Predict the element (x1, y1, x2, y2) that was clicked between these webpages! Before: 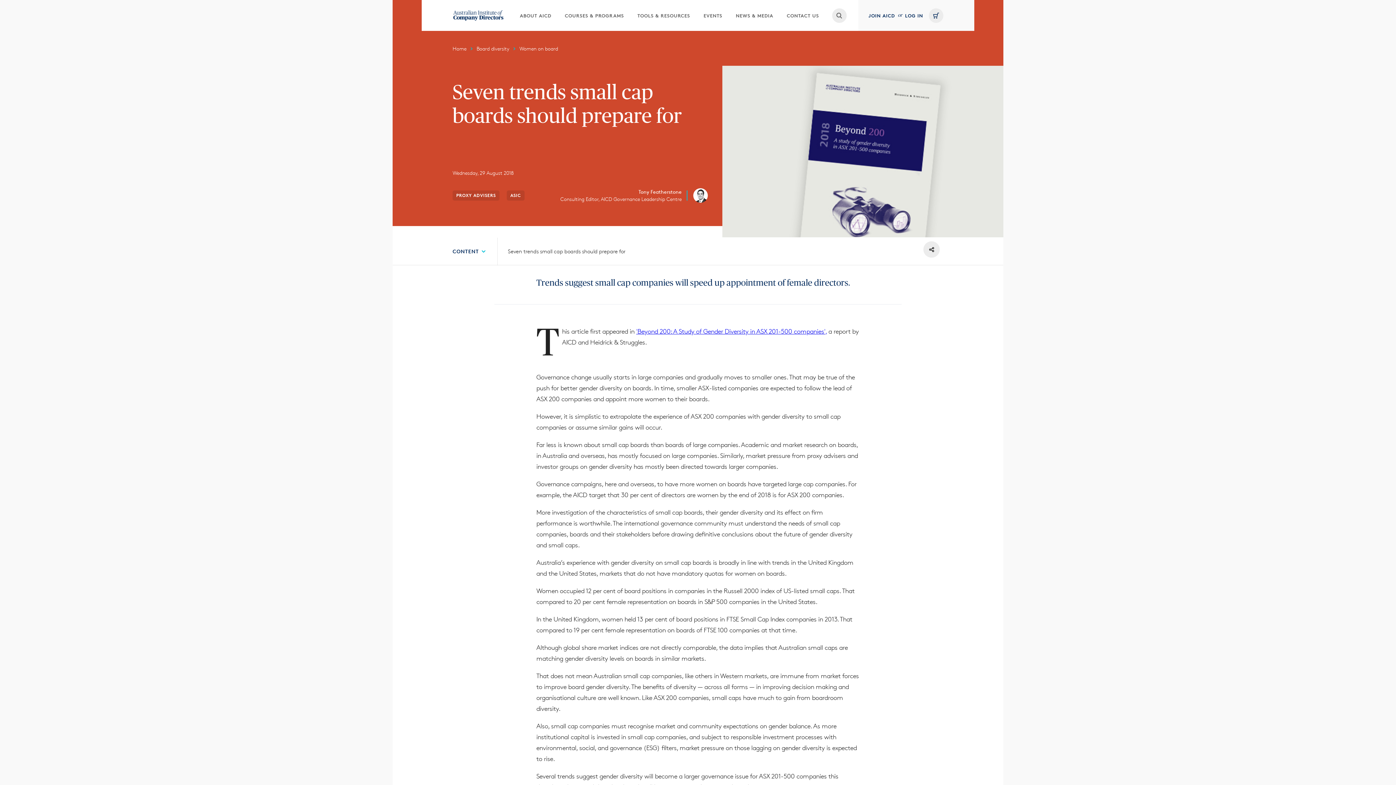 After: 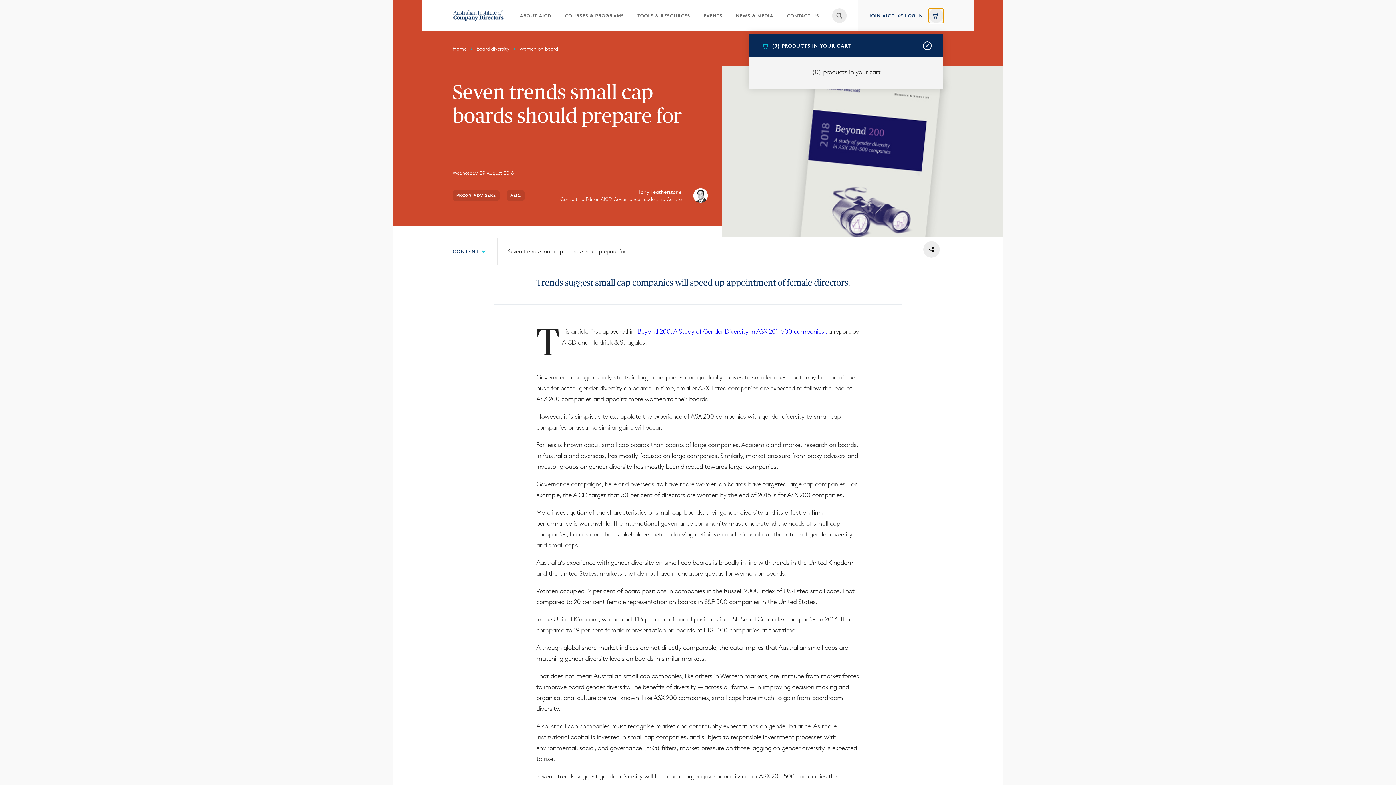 Action: bbox: (929, 8, 943, 22) label: Open Cart